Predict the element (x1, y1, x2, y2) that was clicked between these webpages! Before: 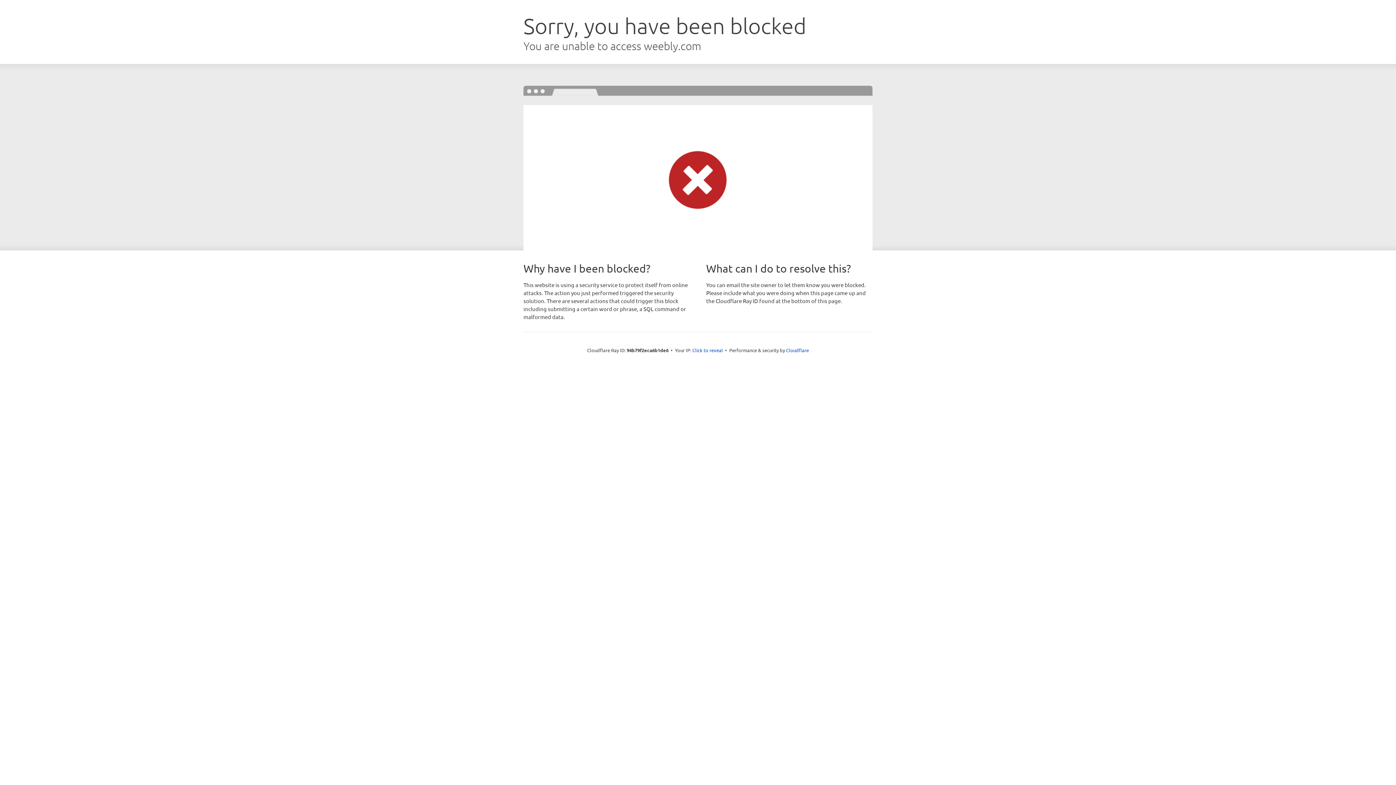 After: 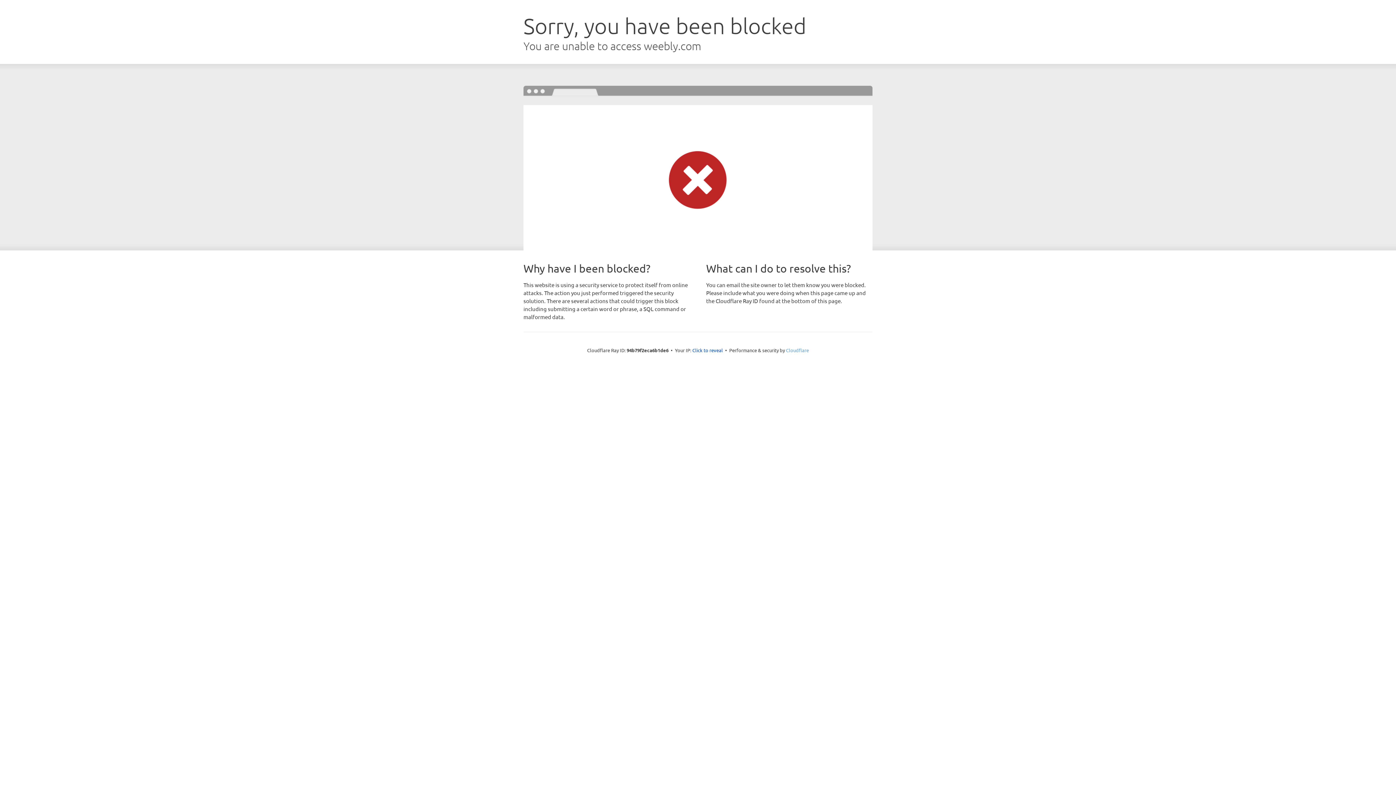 Action: label: Cloudflare bbox: (786, 347, 809, 353)